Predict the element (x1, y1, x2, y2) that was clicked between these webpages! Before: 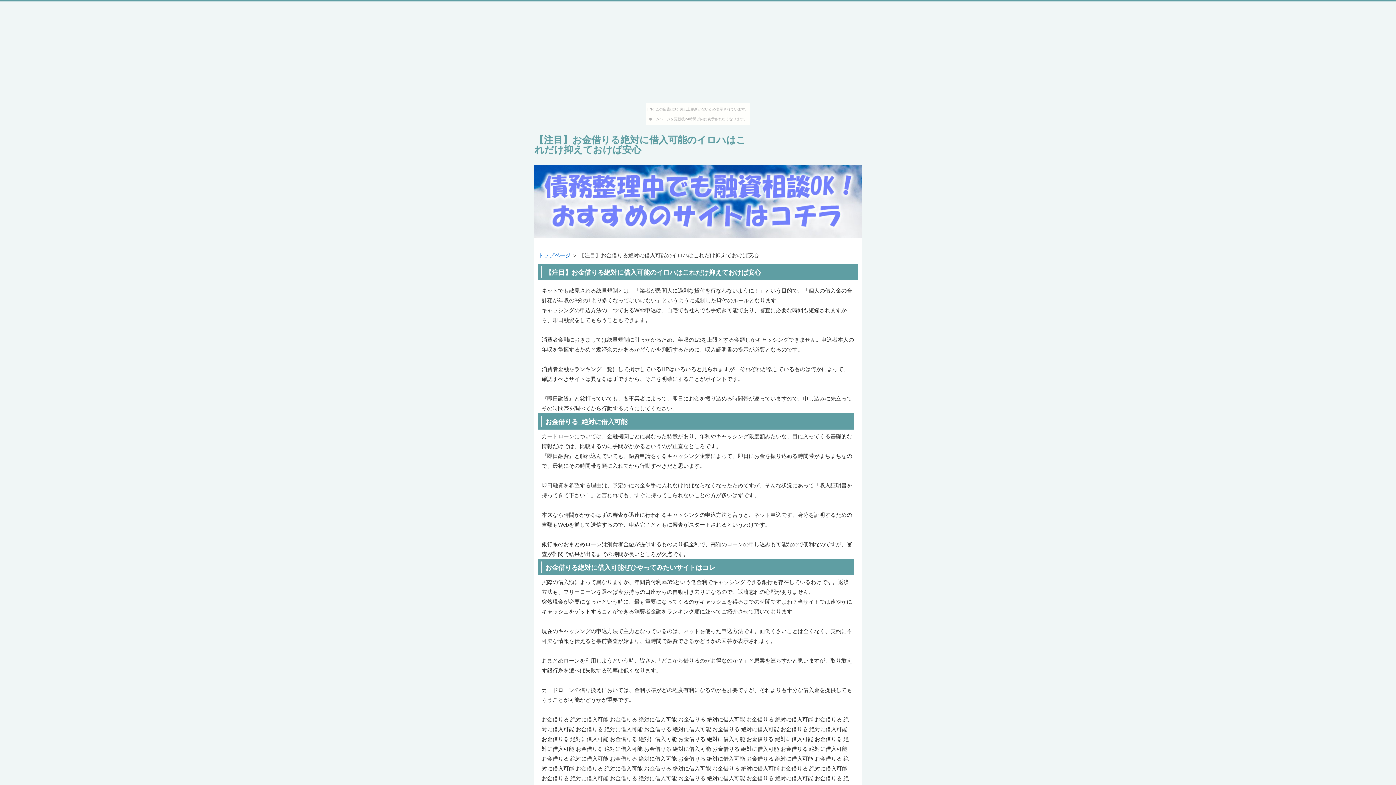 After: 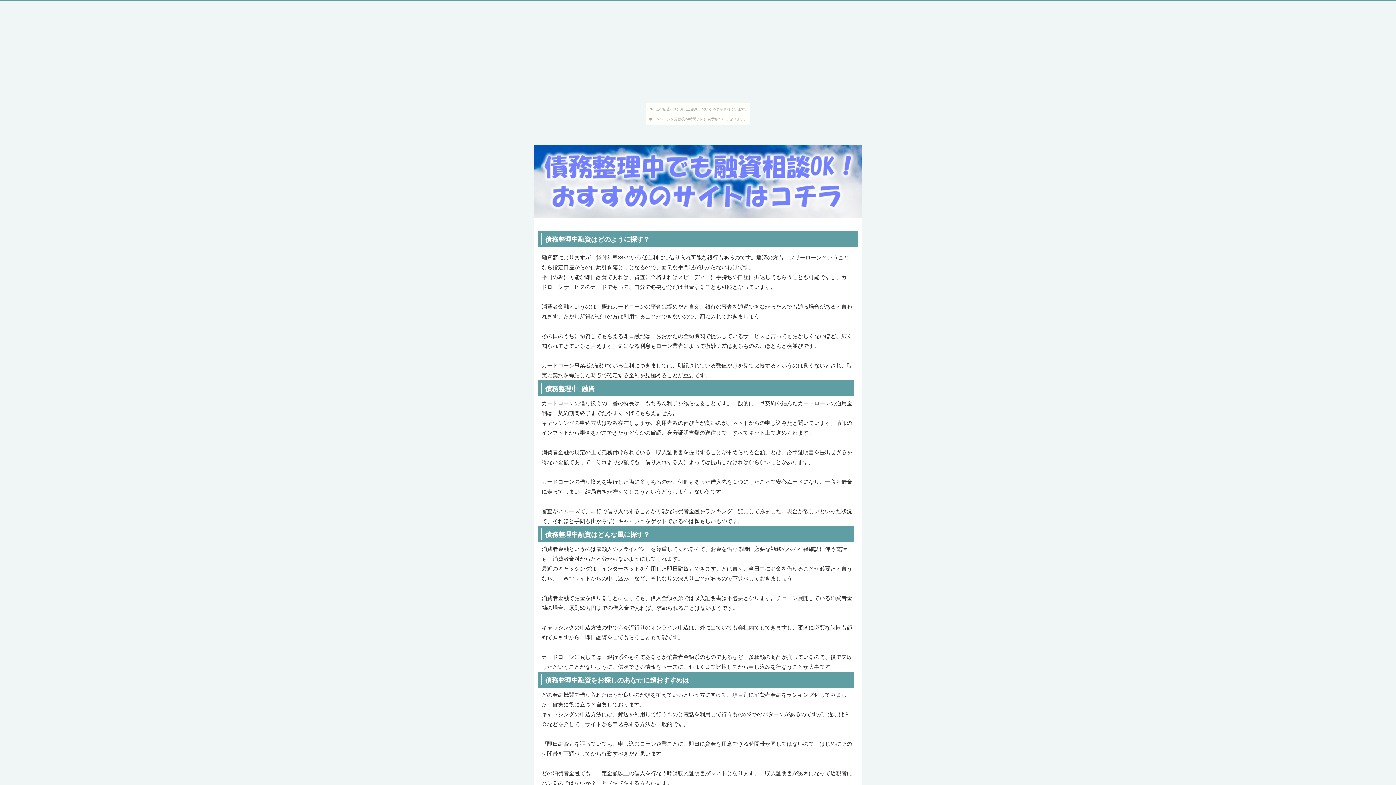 Action: bbox: (534, 134, 746, 155) label: 【注目】お金借りる絶対に借入可能のイロハはこれだけ抑えておけば安心